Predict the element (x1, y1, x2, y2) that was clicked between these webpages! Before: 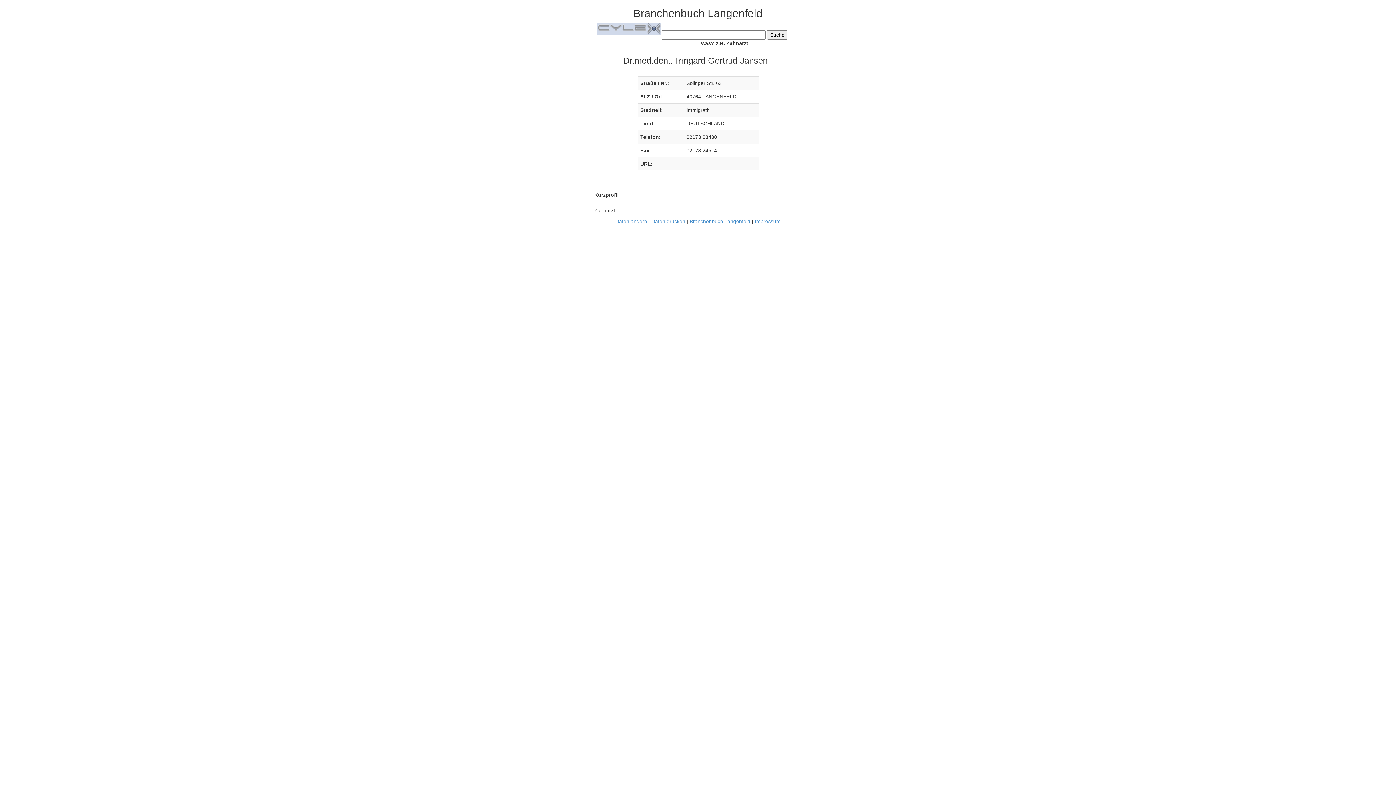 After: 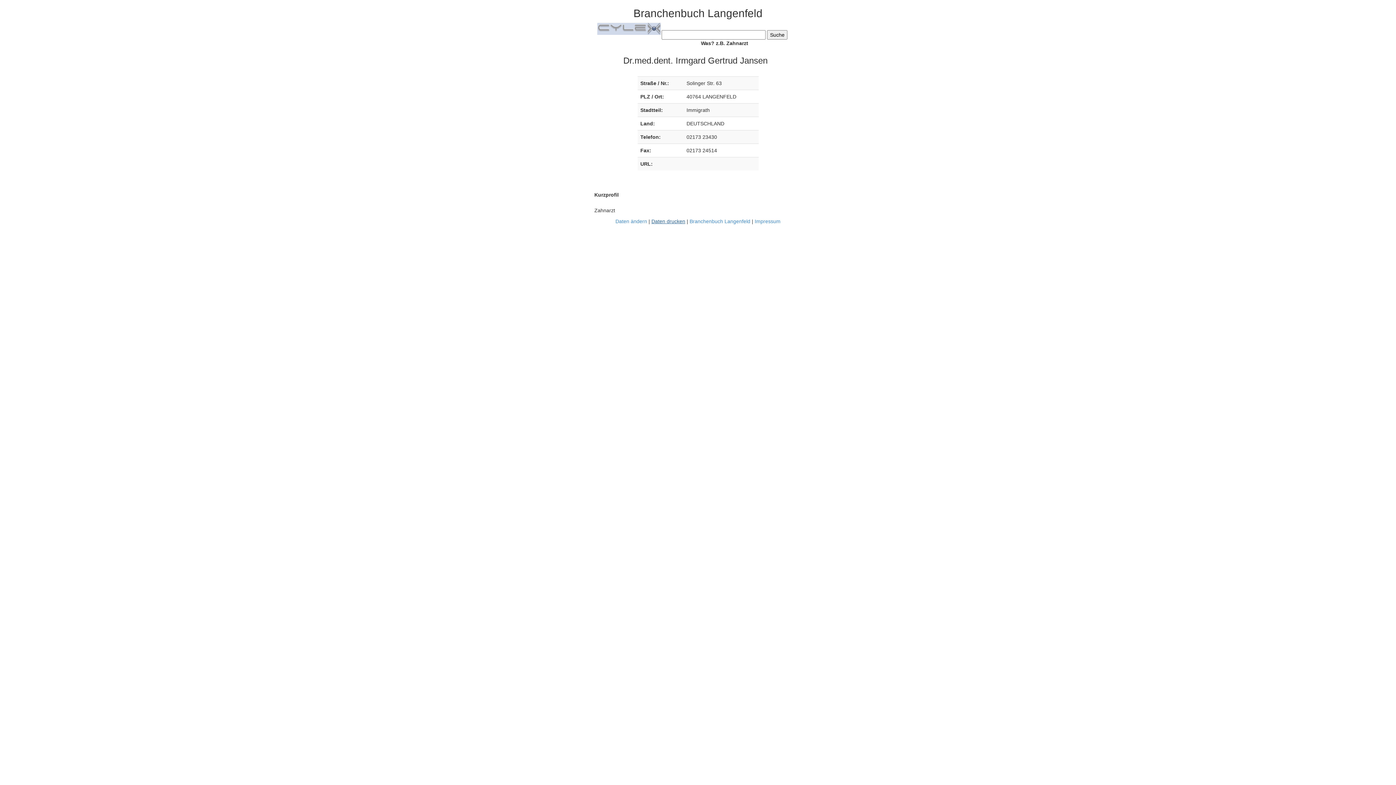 Action: label: Daten drucken bbox: (651, 218, 685, 224)